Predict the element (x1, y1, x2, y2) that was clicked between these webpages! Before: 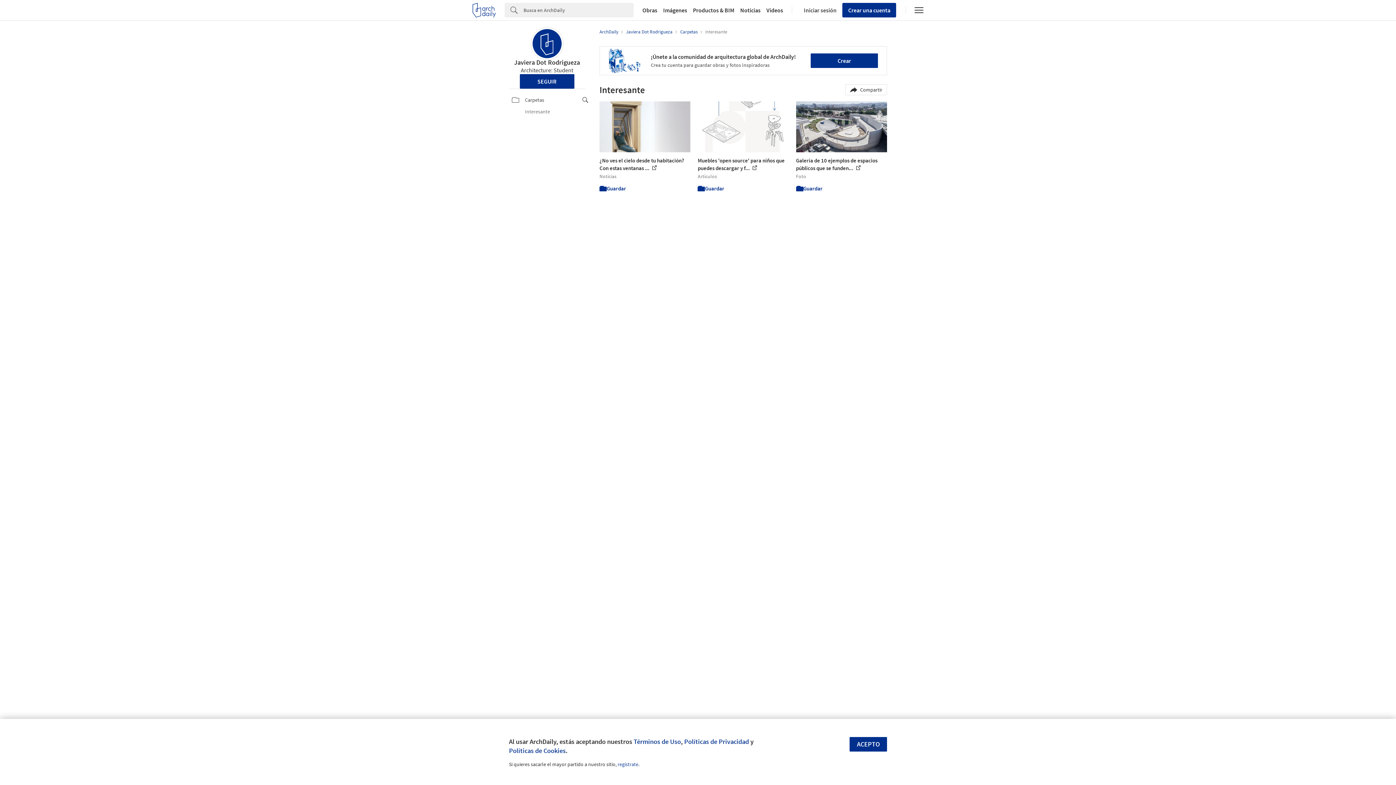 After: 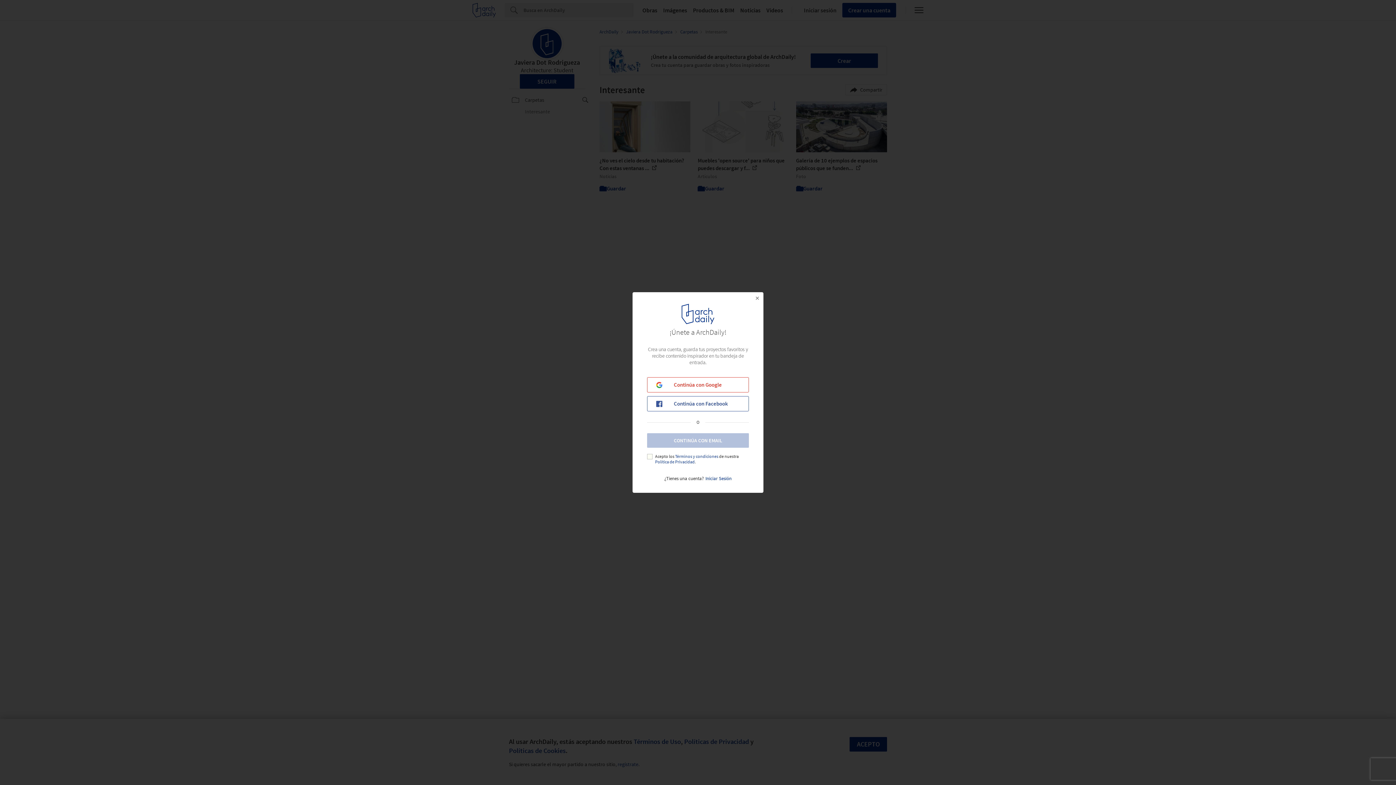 Action: bbox: (697, 185, 724, 192) label: Guardar